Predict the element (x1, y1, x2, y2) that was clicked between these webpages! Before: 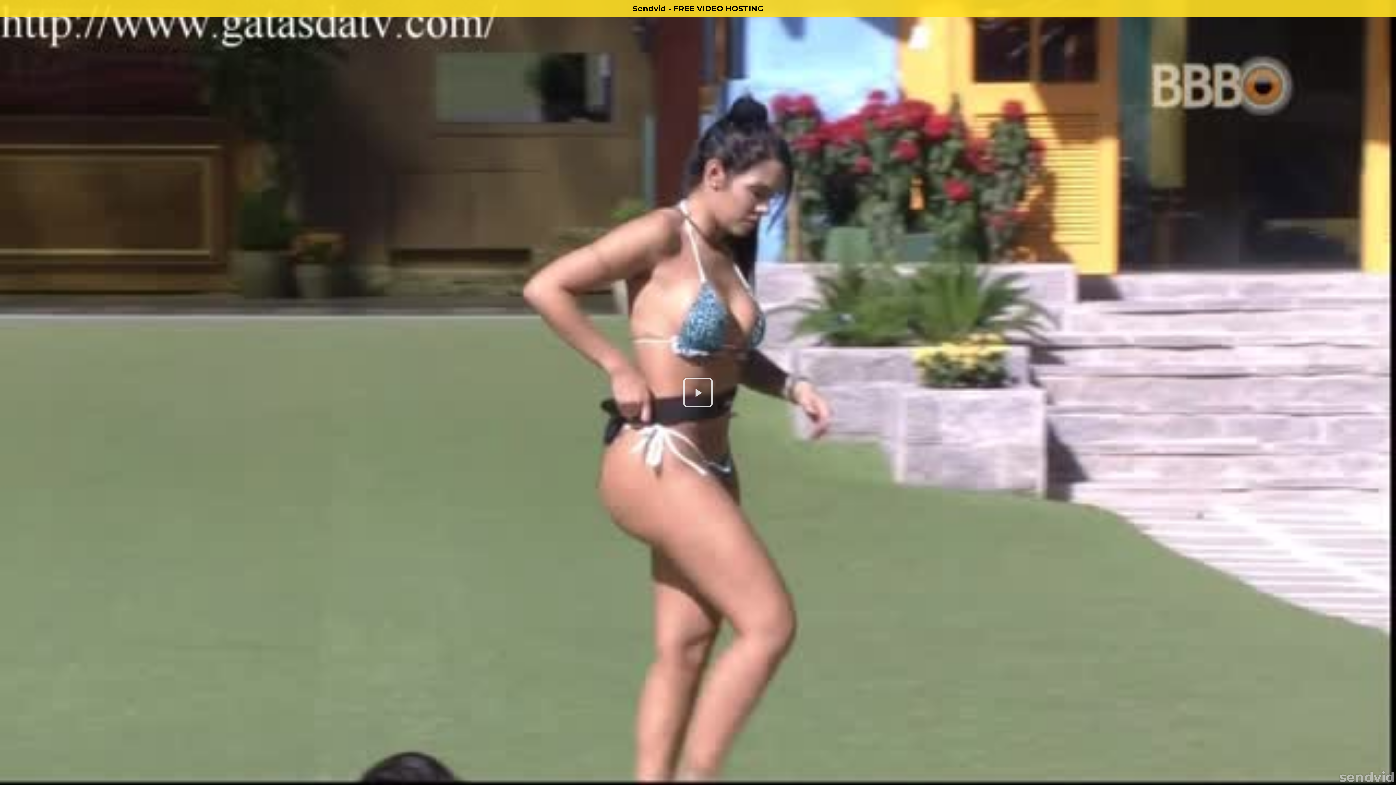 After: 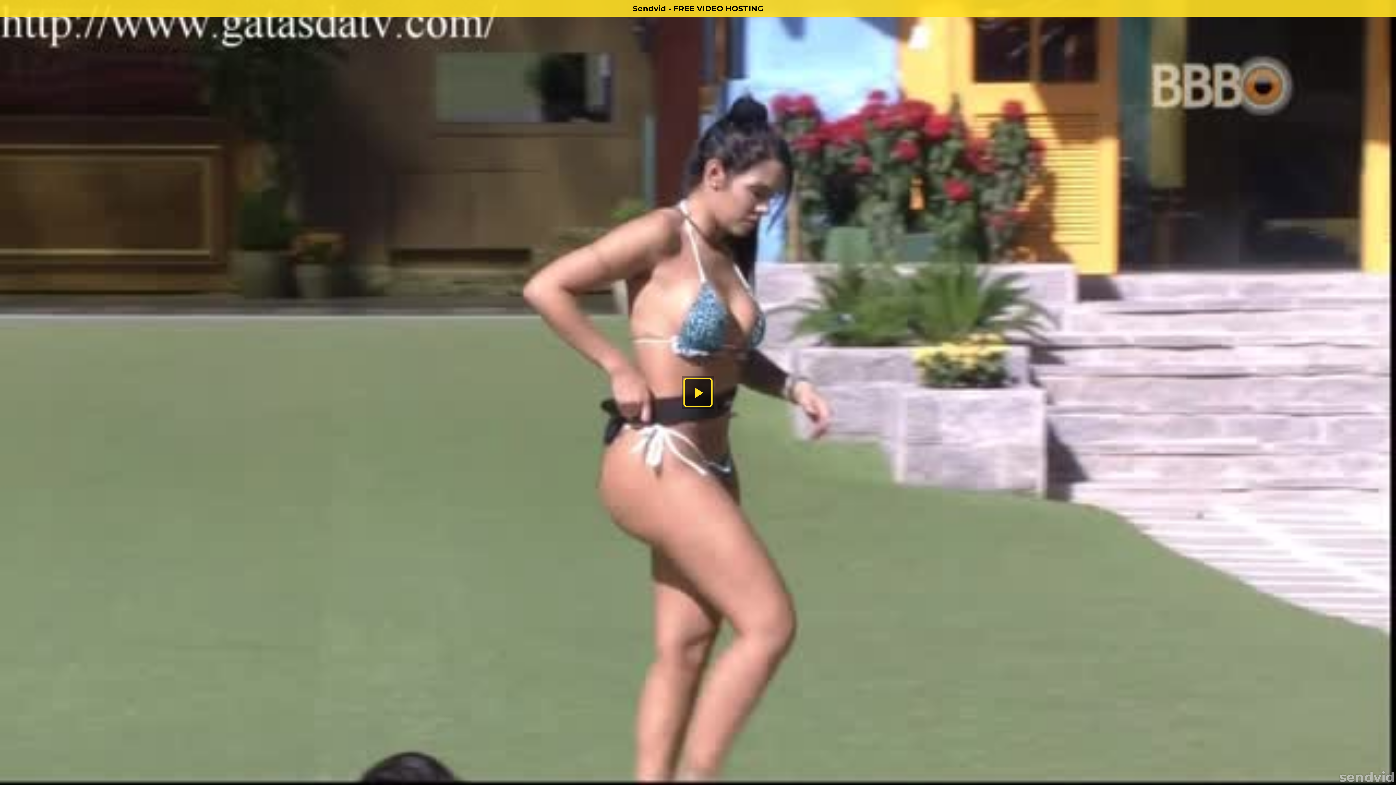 Action: bbox: (0, 0, 1396, 16) label: Sendvid - FREE VIDEO HOSTING